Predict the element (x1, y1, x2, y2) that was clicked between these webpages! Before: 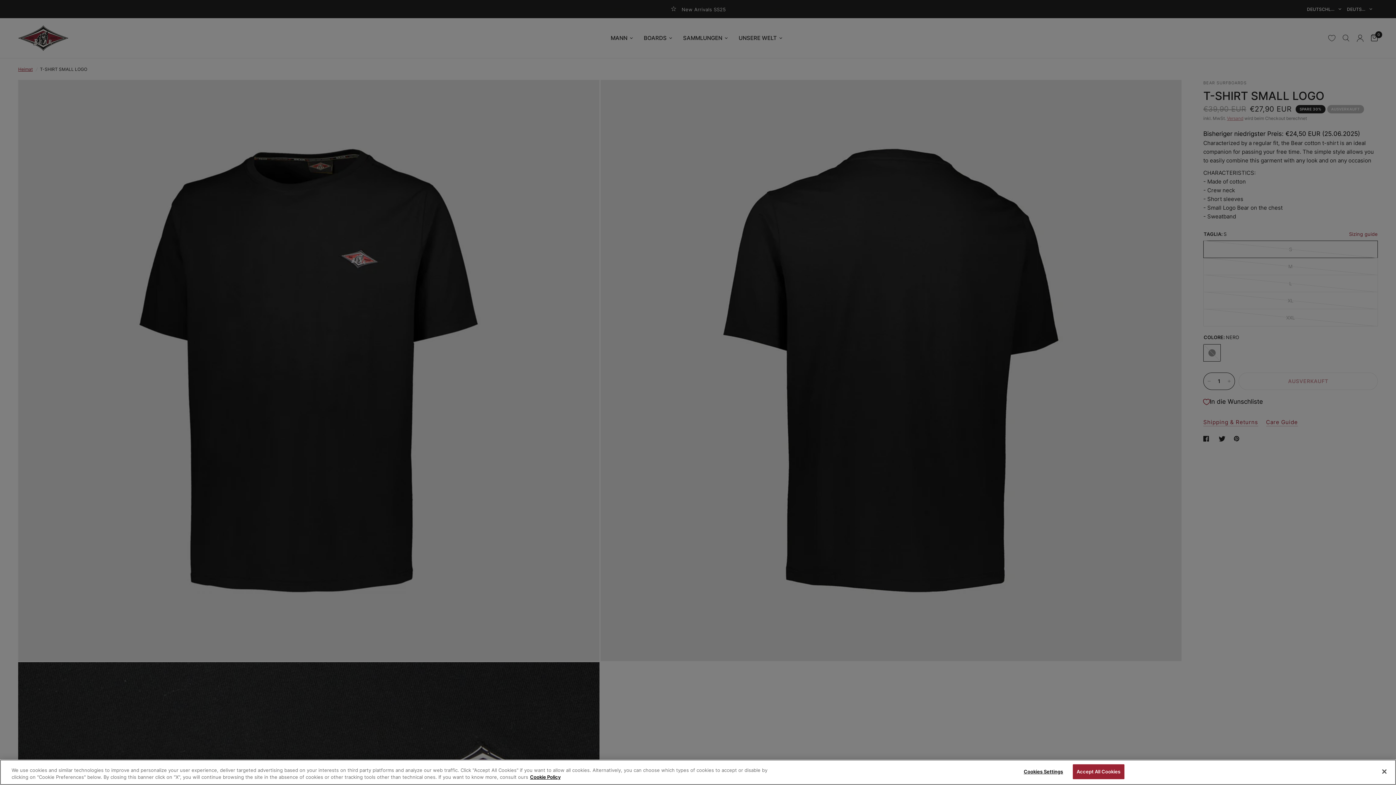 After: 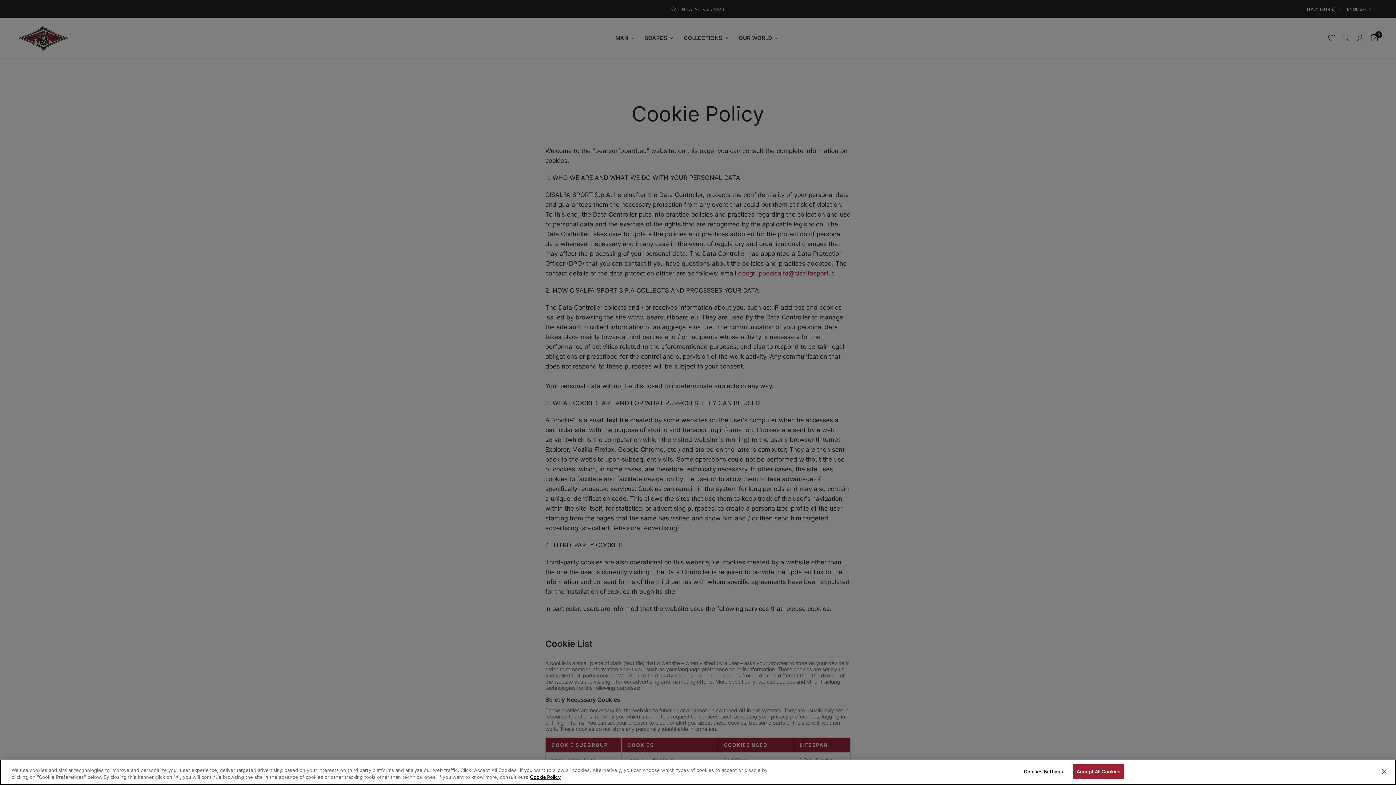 Action: bbox: (530, 774, 560, 780) label: More information about your privacy